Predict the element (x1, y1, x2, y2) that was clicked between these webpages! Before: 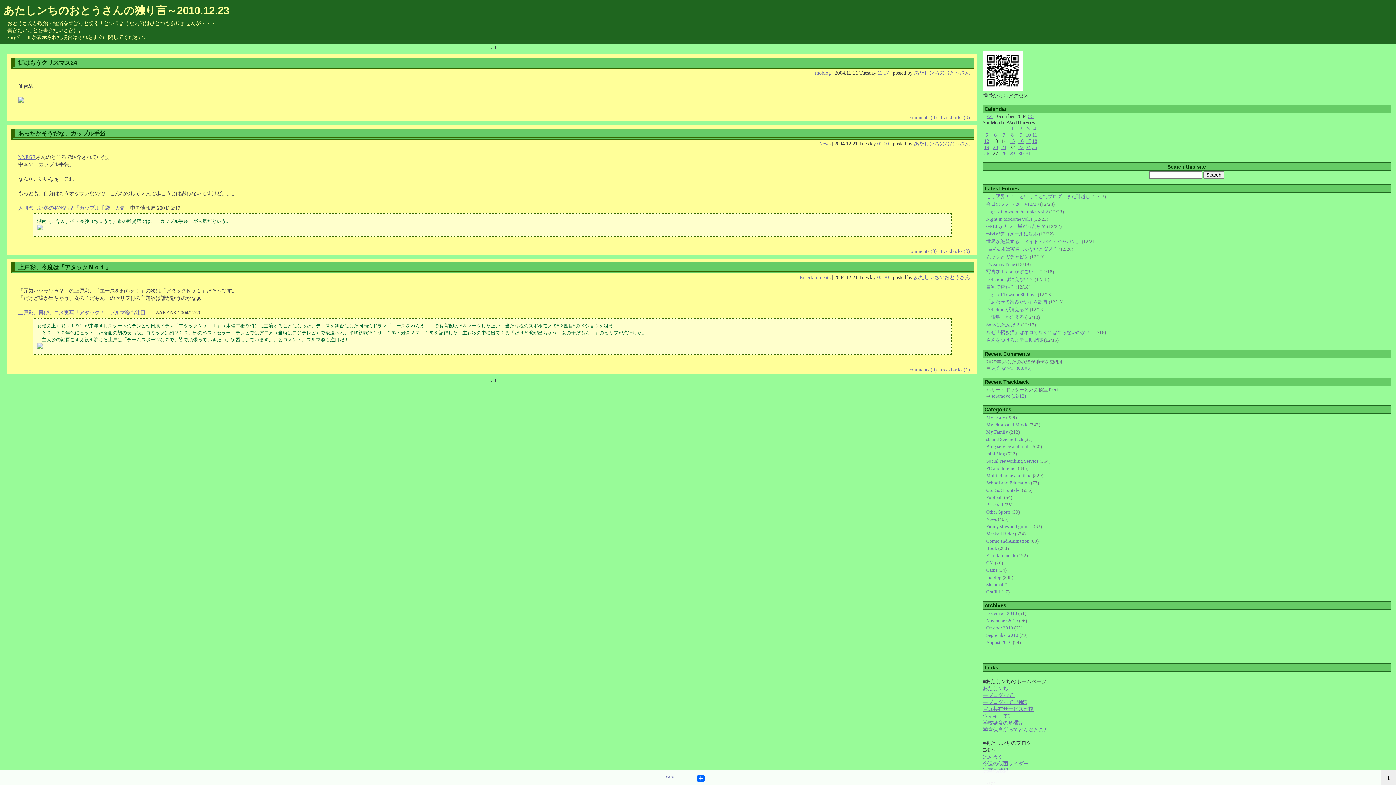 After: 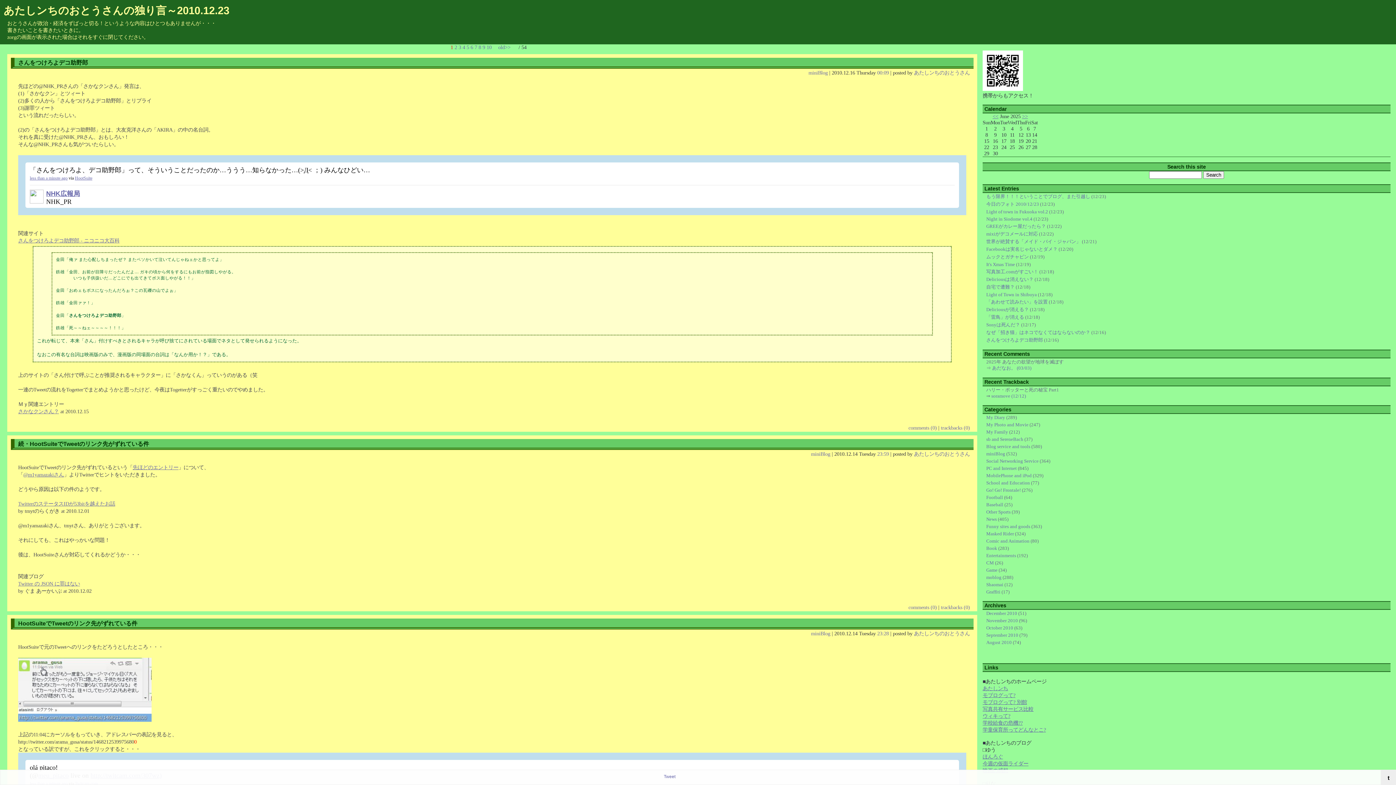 Action: label: miniBlog bbox: (986, 451, 1005, 456)